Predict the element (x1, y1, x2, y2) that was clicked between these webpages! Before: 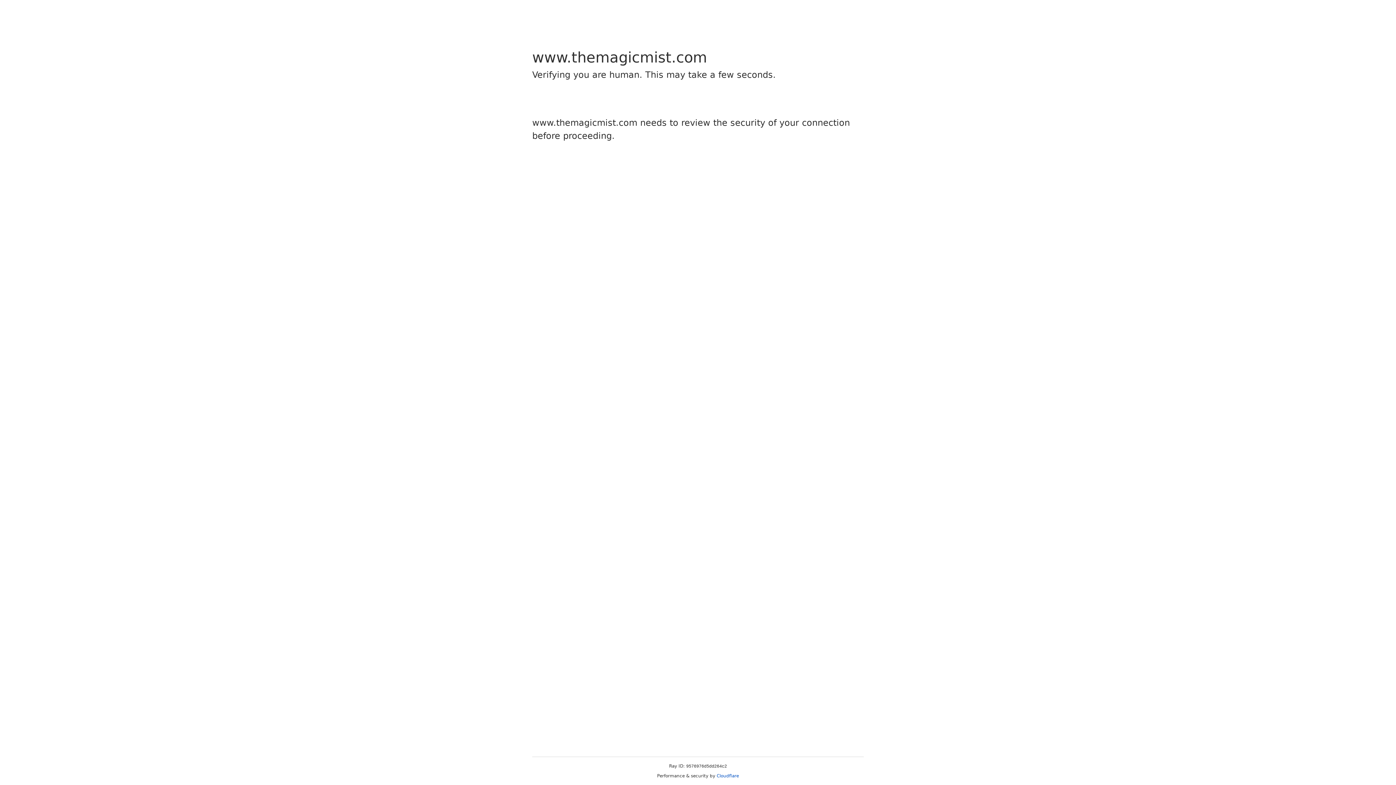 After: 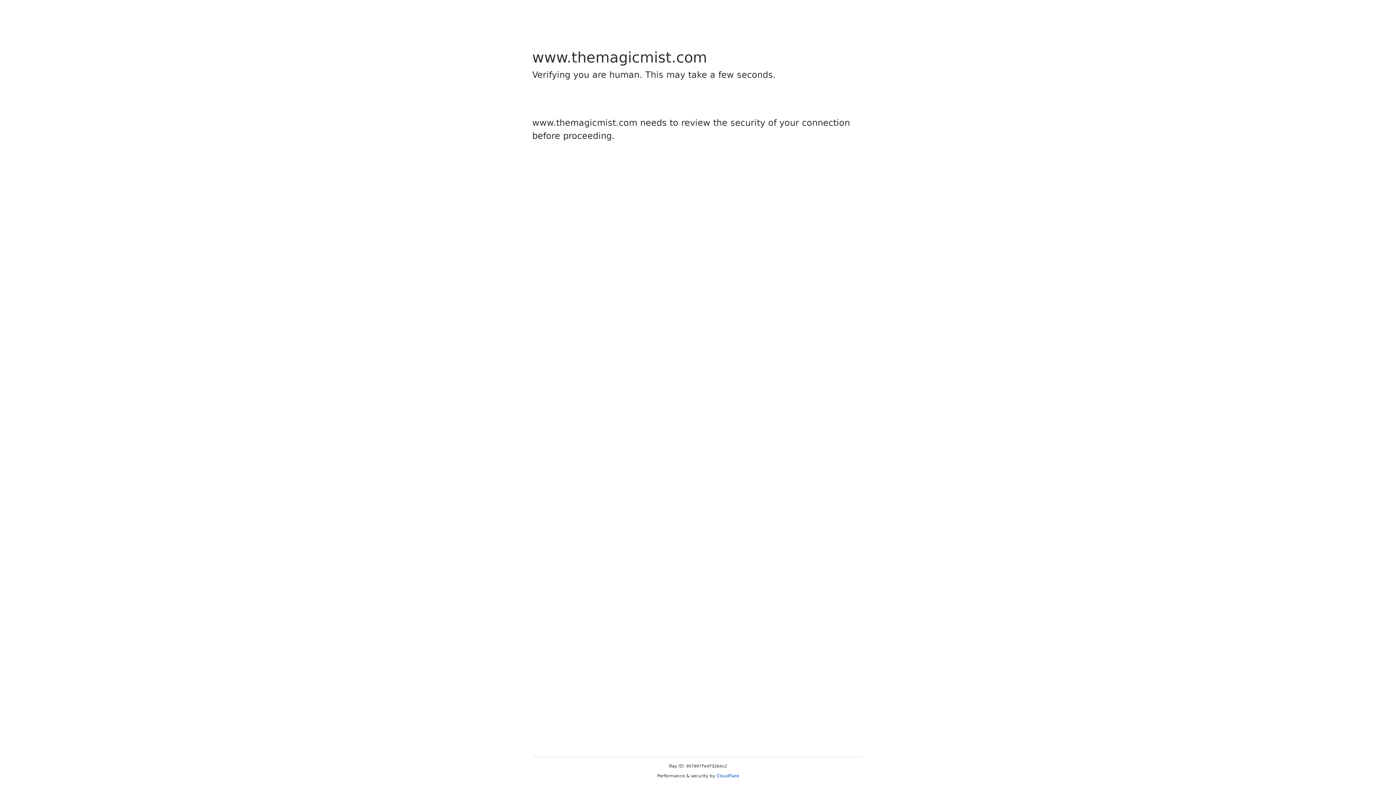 Action: bbox: (716, 773, 739, 778) label: Cloudflare